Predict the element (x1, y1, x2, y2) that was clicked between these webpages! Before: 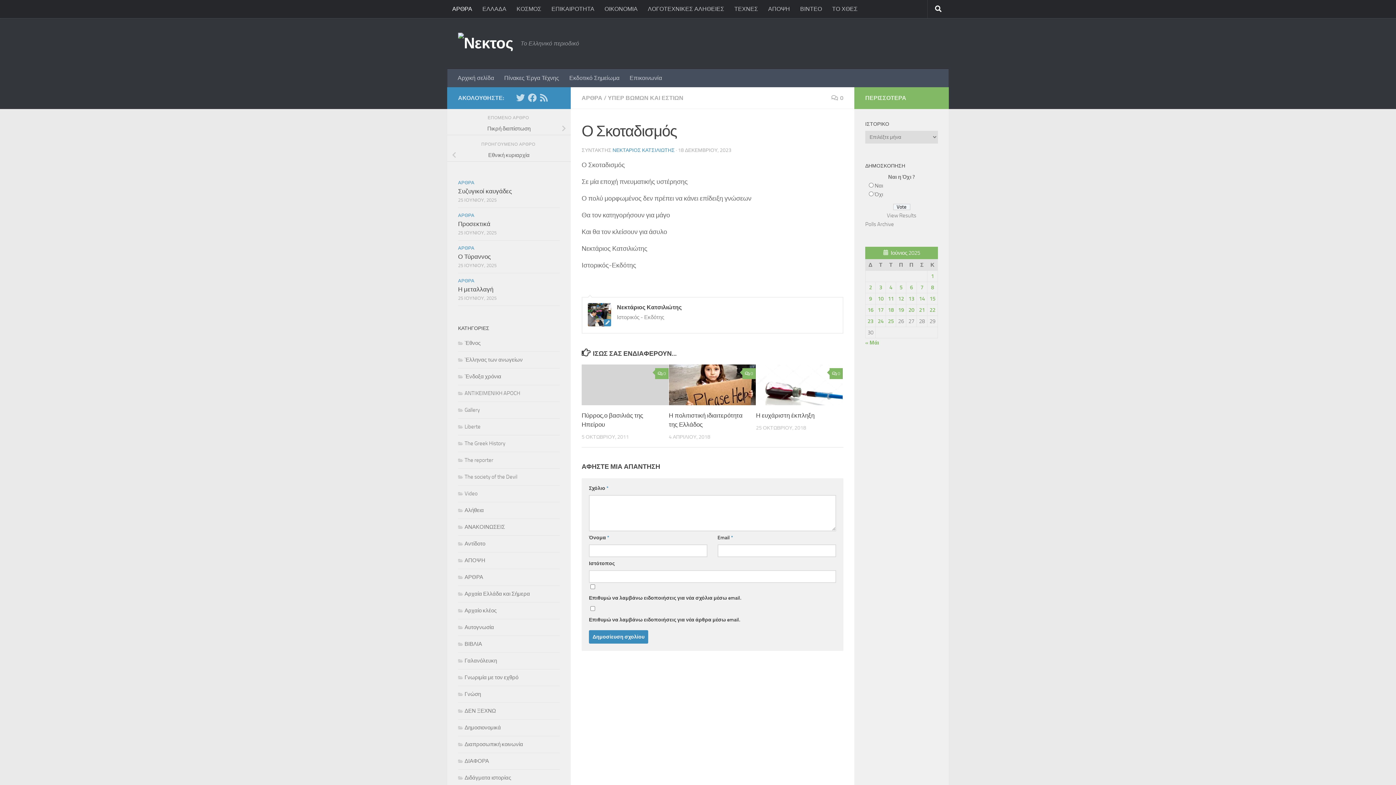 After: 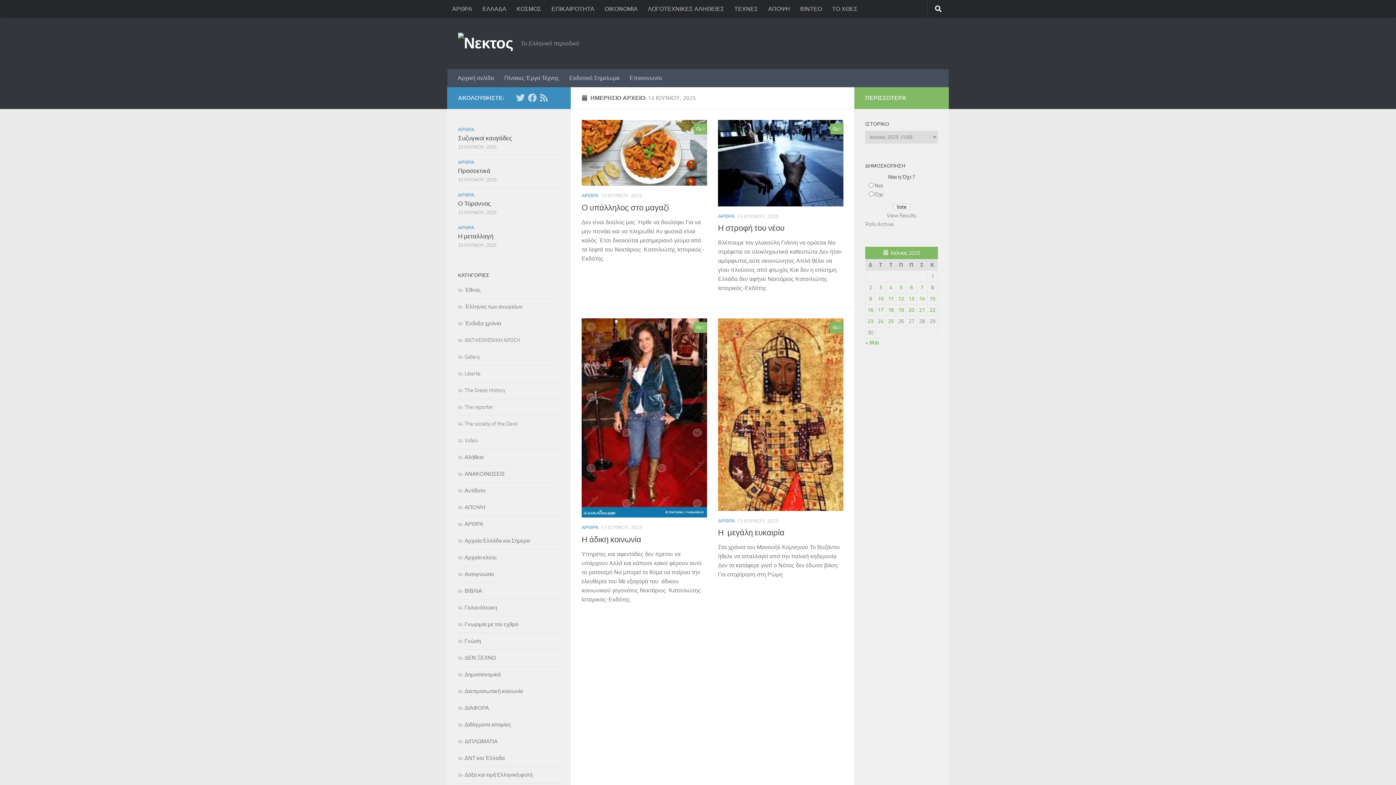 Action: bbox: (908, 295, 914, 302) label: Τα άρθρα δημοσιεύτηκαν την 13 June 2025